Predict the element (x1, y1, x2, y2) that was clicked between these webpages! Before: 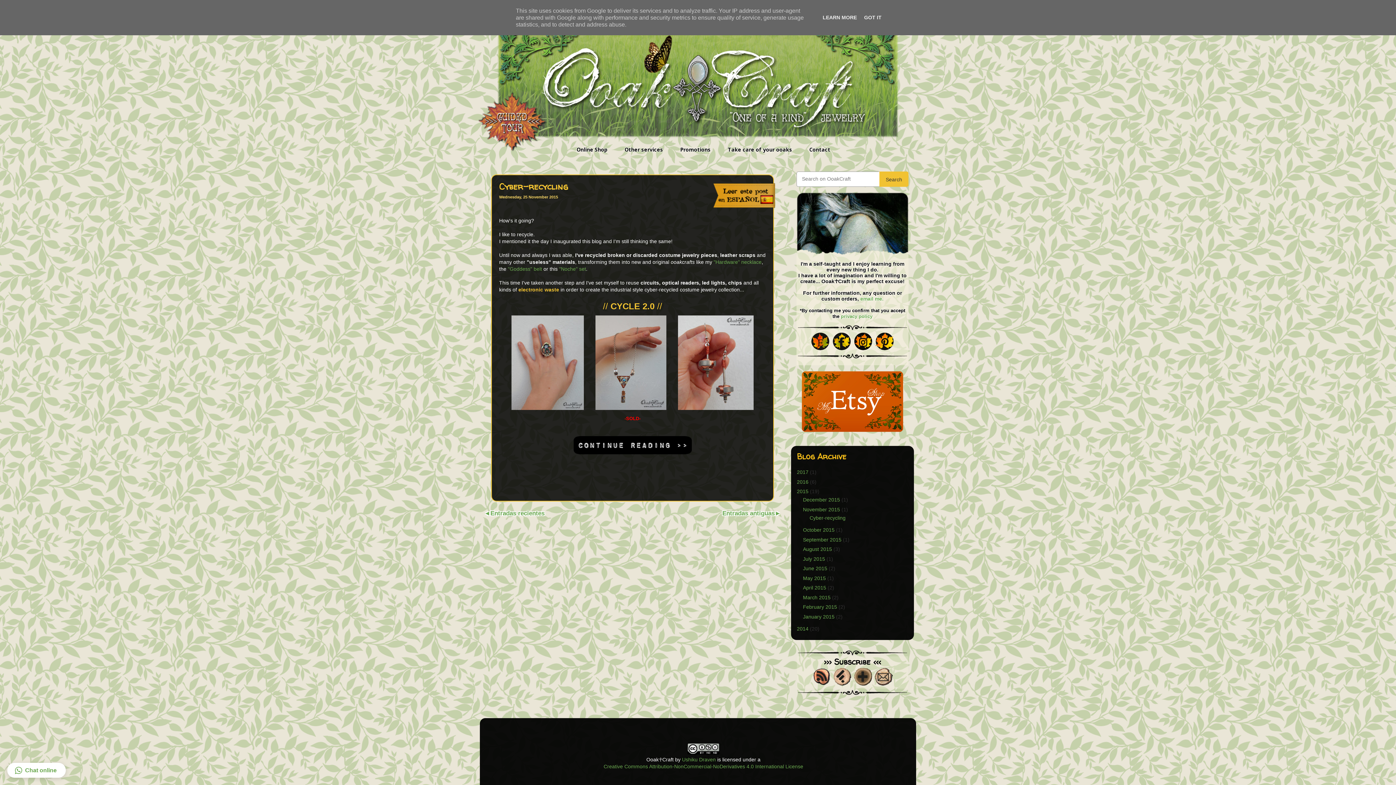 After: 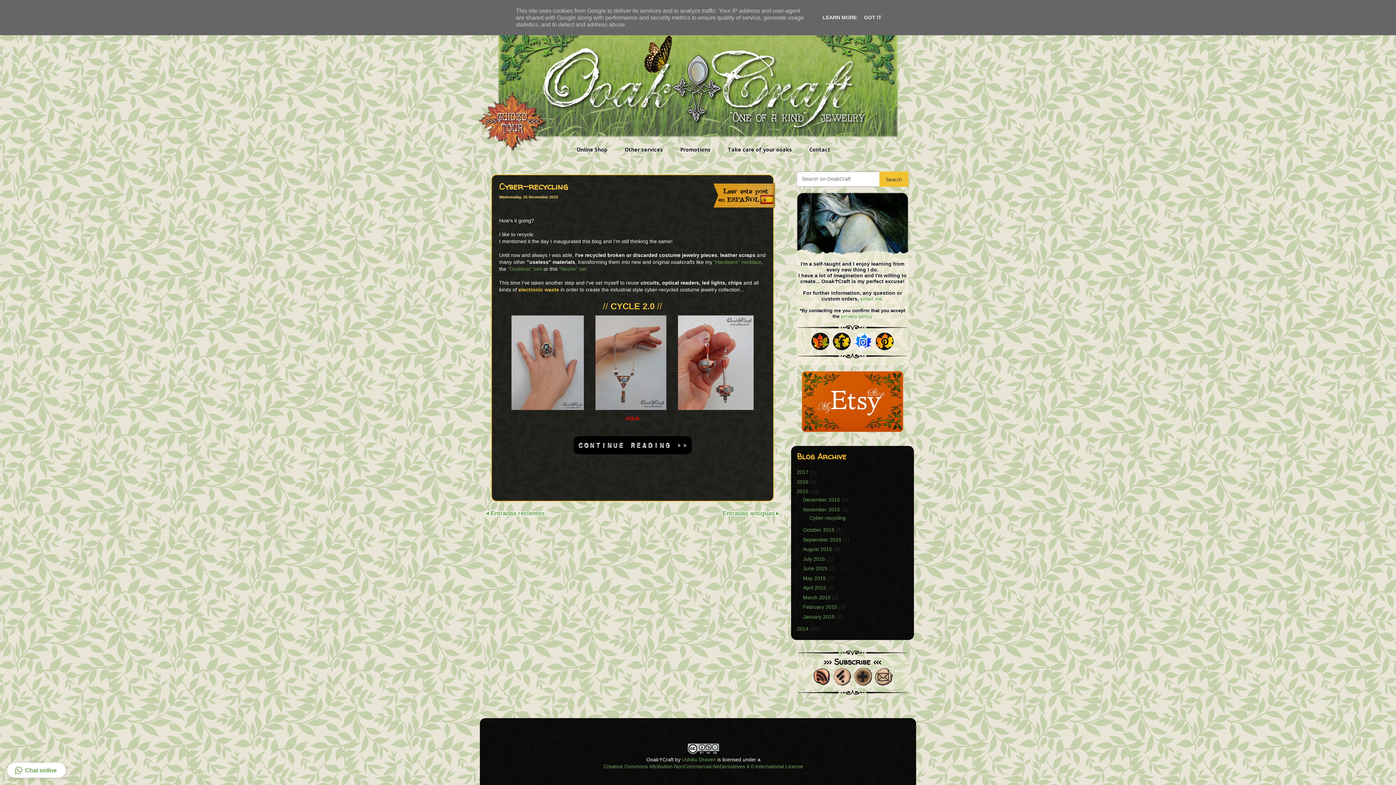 Action: bbox: (853, 346, 873, 352)